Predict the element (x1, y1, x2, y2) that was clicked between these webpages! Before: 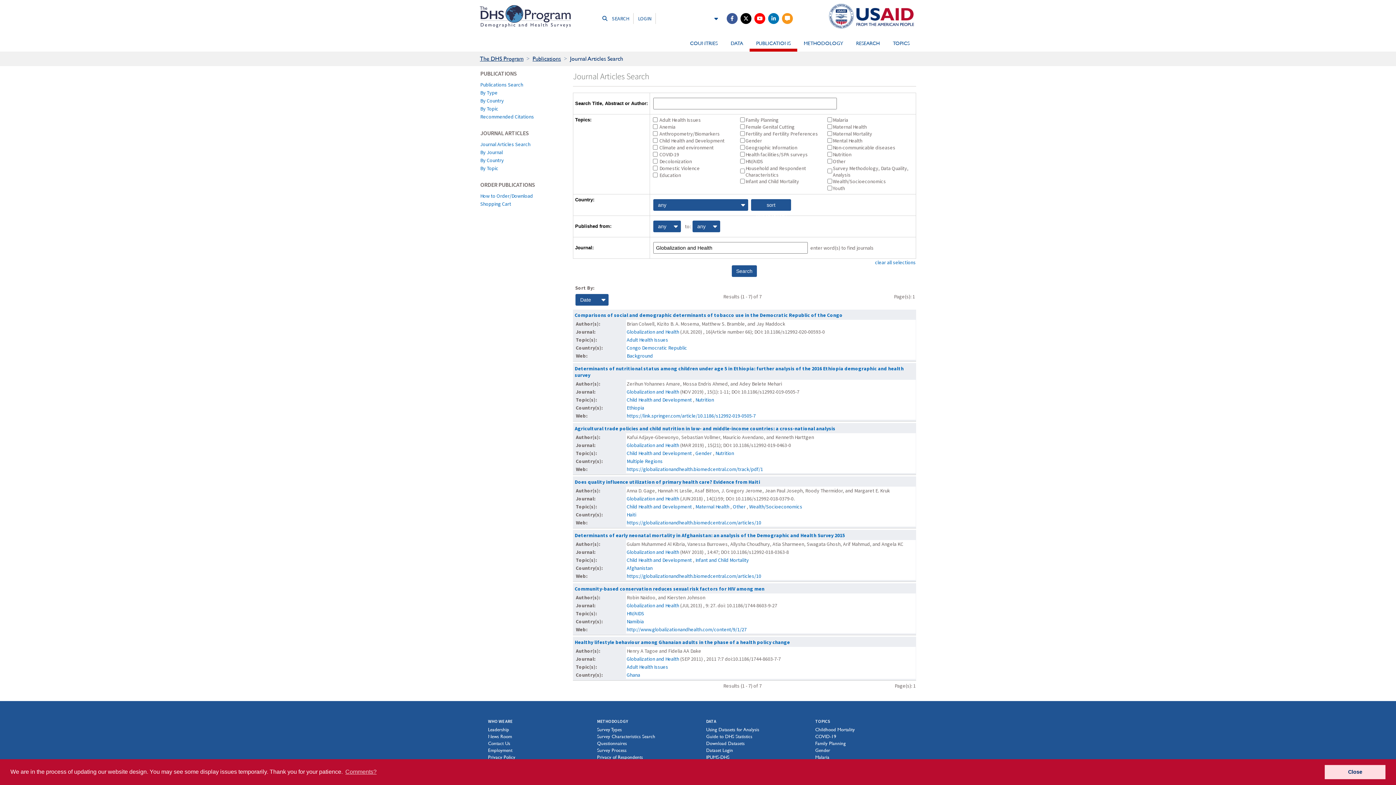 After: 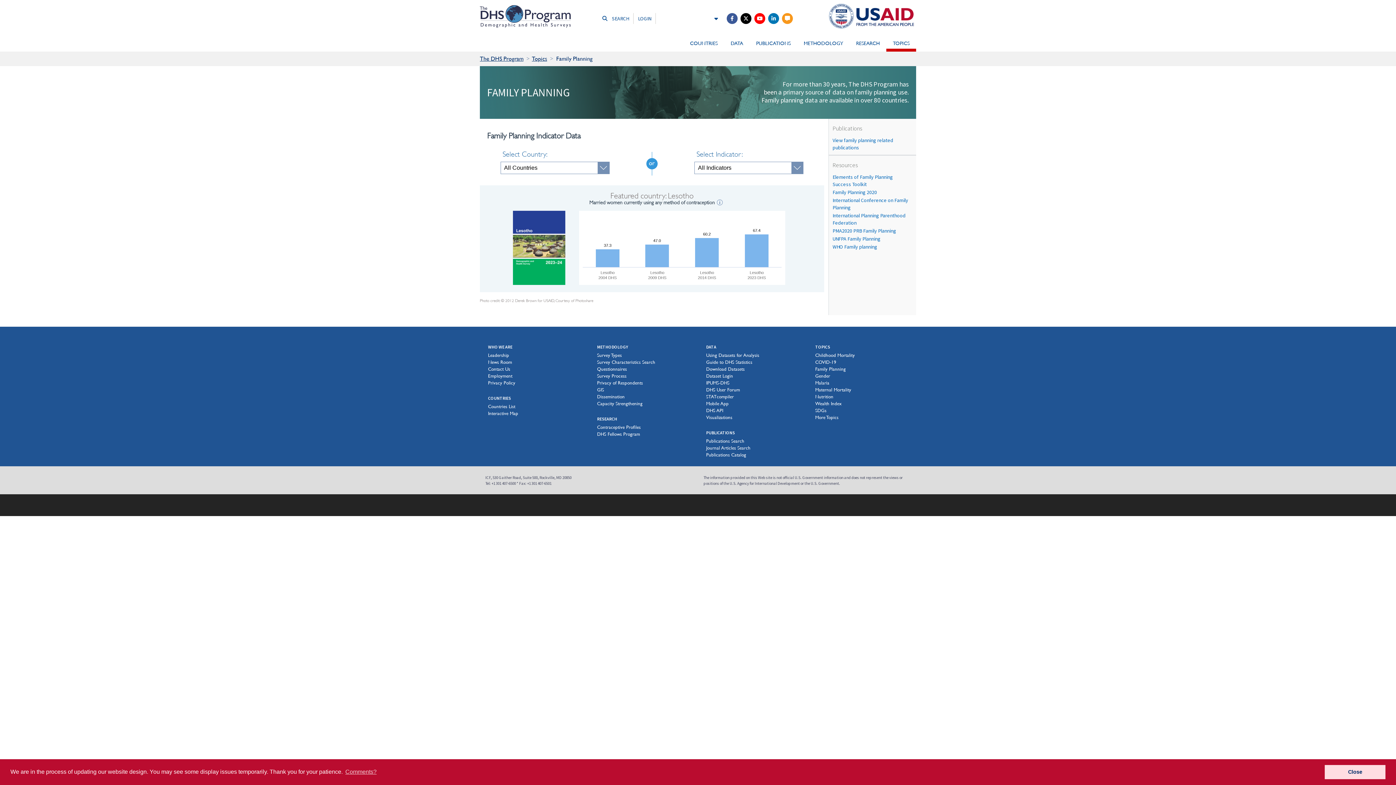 Action: label: Family Planning bbox: (815, 740, 846, 746)